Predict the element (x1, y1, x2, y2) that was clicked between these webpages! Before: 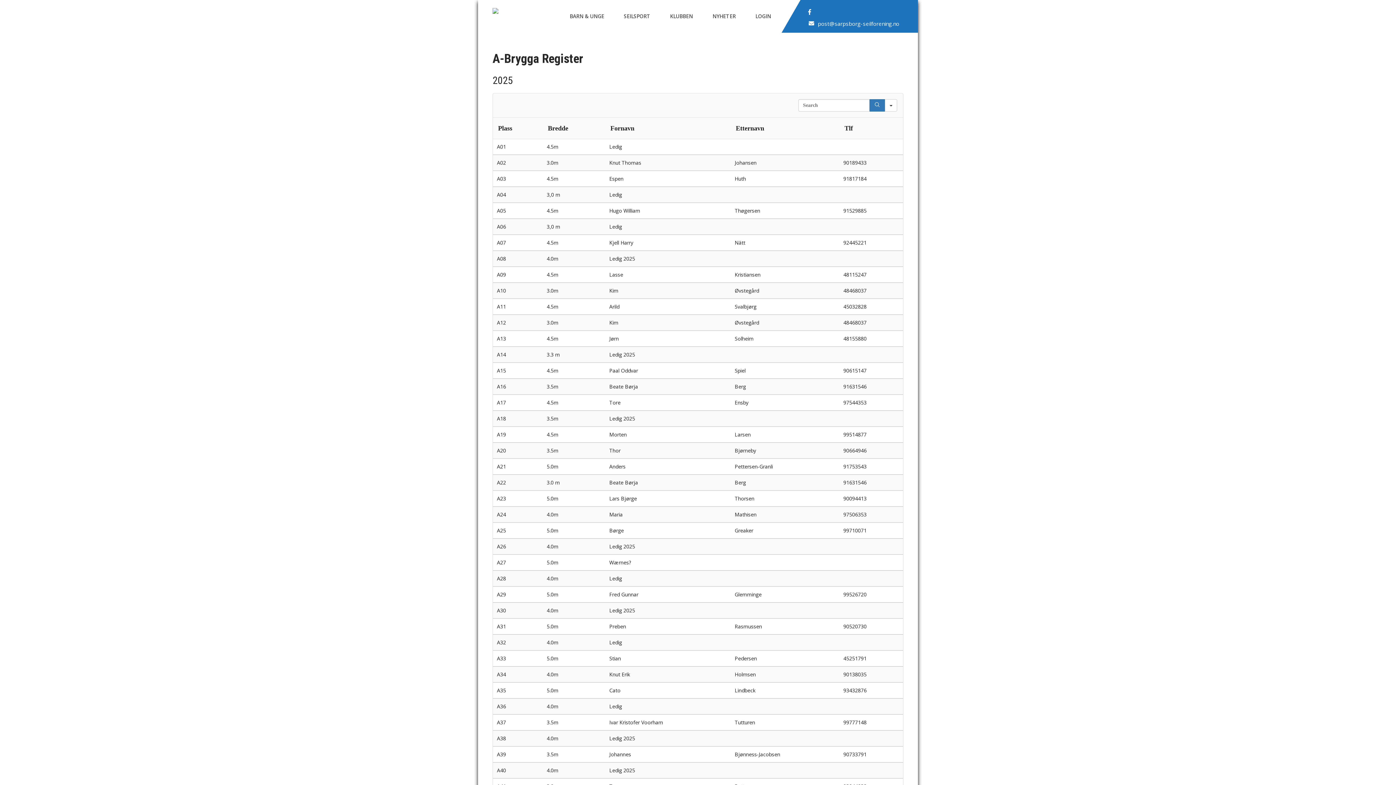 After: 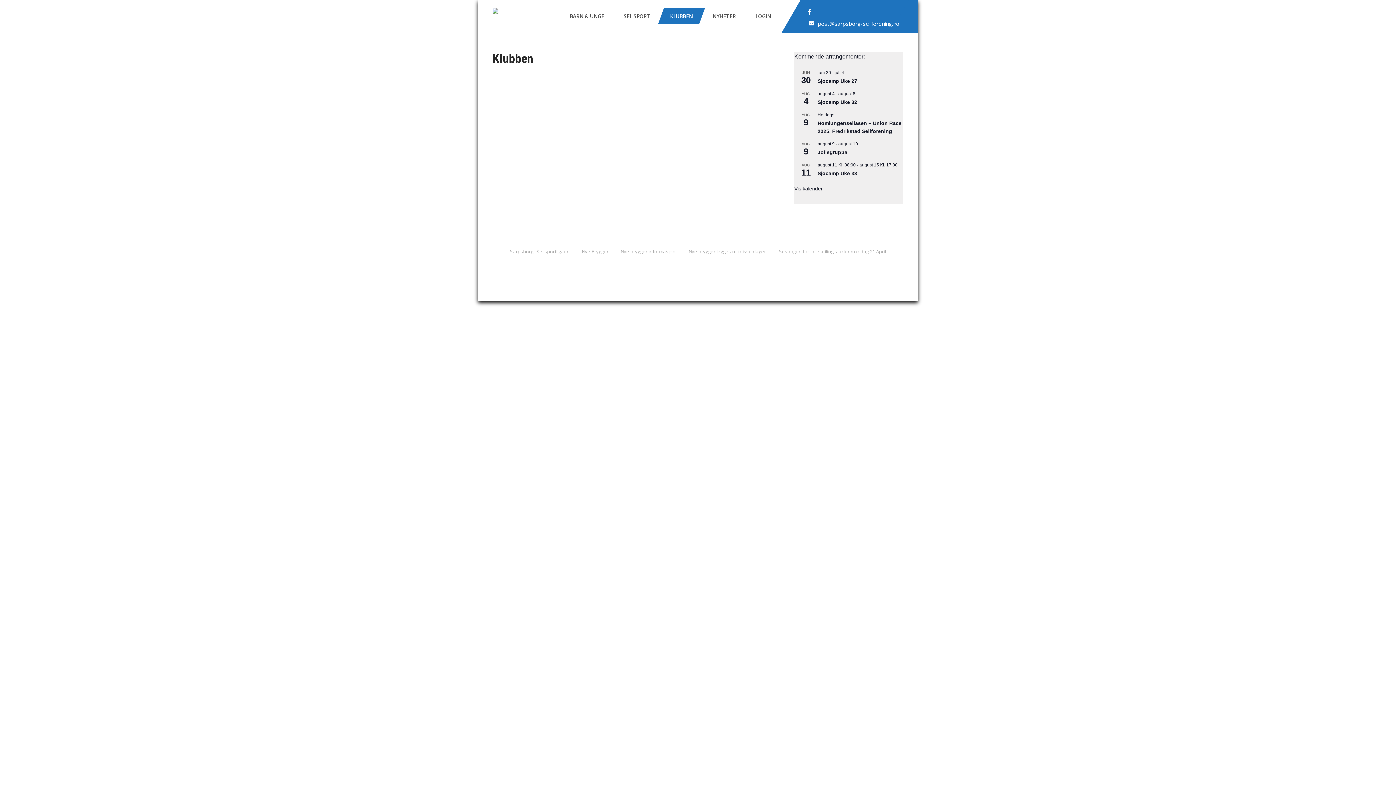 Action: label: KLUBBEN bbox: (661, 8, 702, 24)